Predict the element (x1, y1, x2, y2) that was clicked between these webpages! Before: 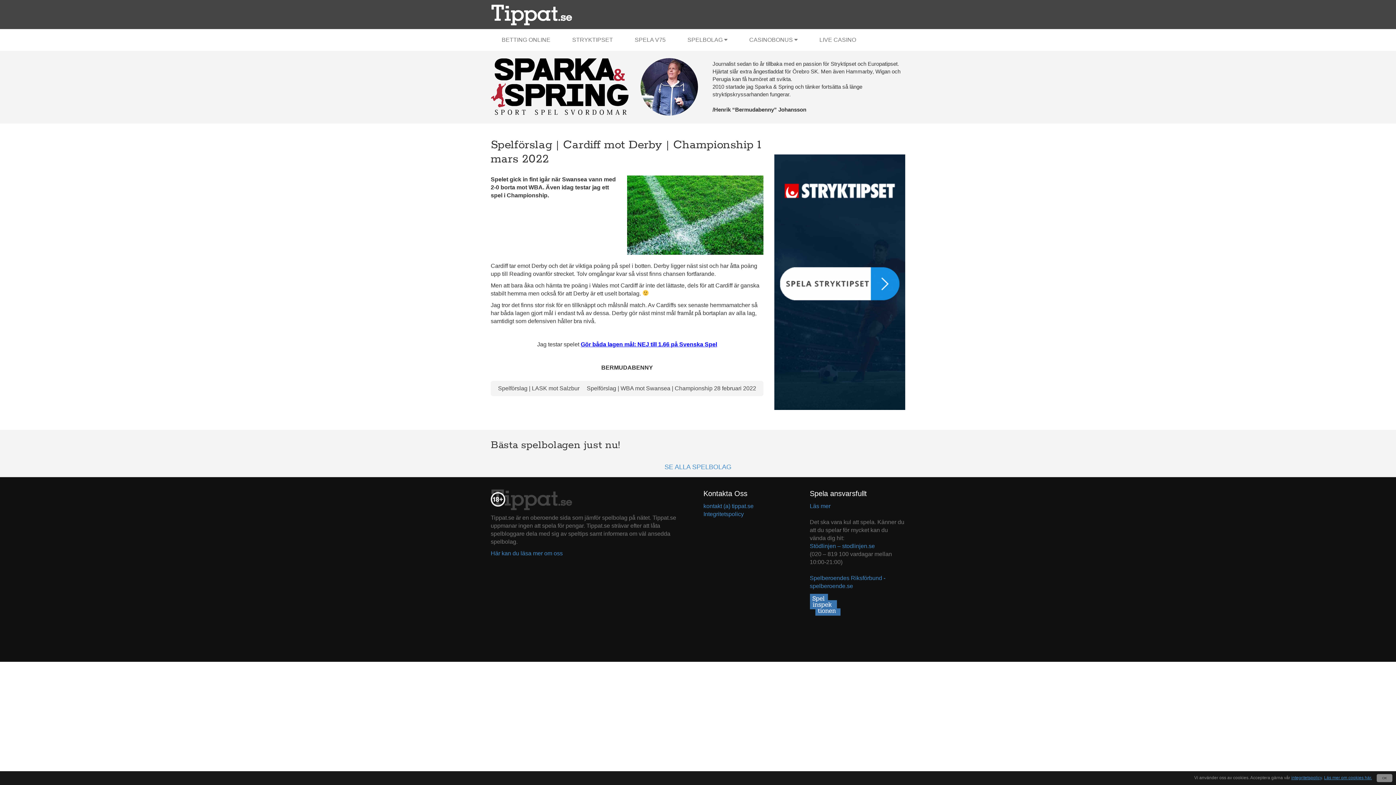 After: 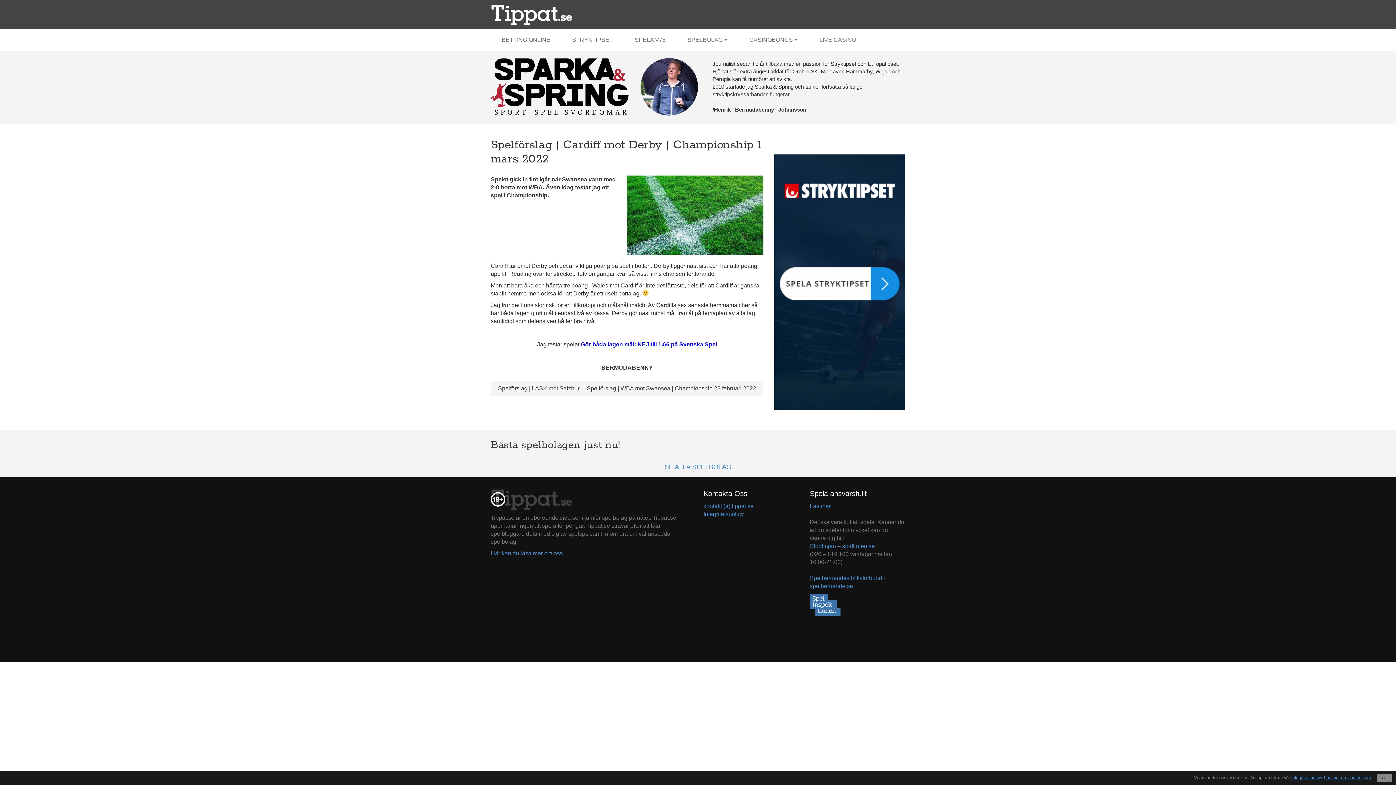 Action: bbox: (580, 341, 717, 347) label: Gör båda lagen mål: NEJ till 1.66 på Svenska Spel